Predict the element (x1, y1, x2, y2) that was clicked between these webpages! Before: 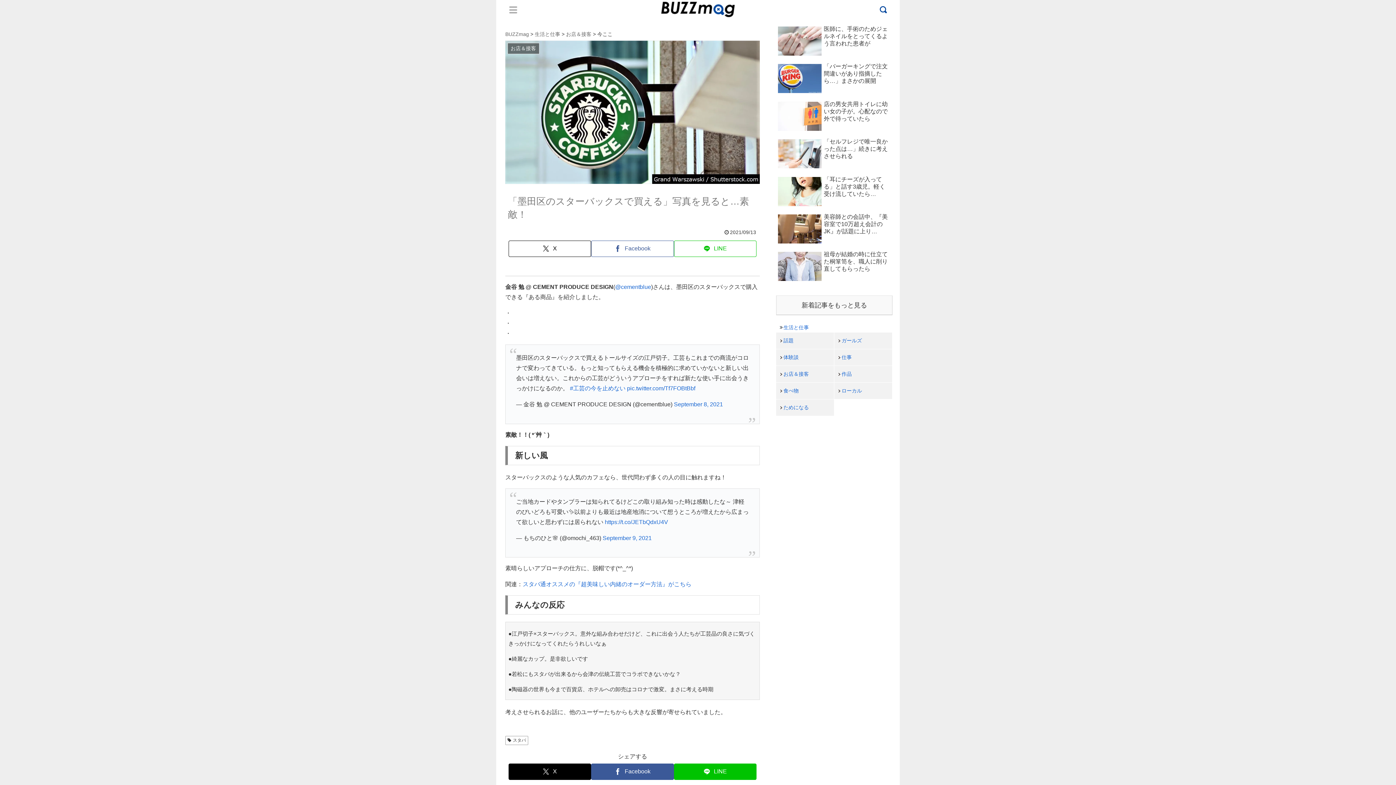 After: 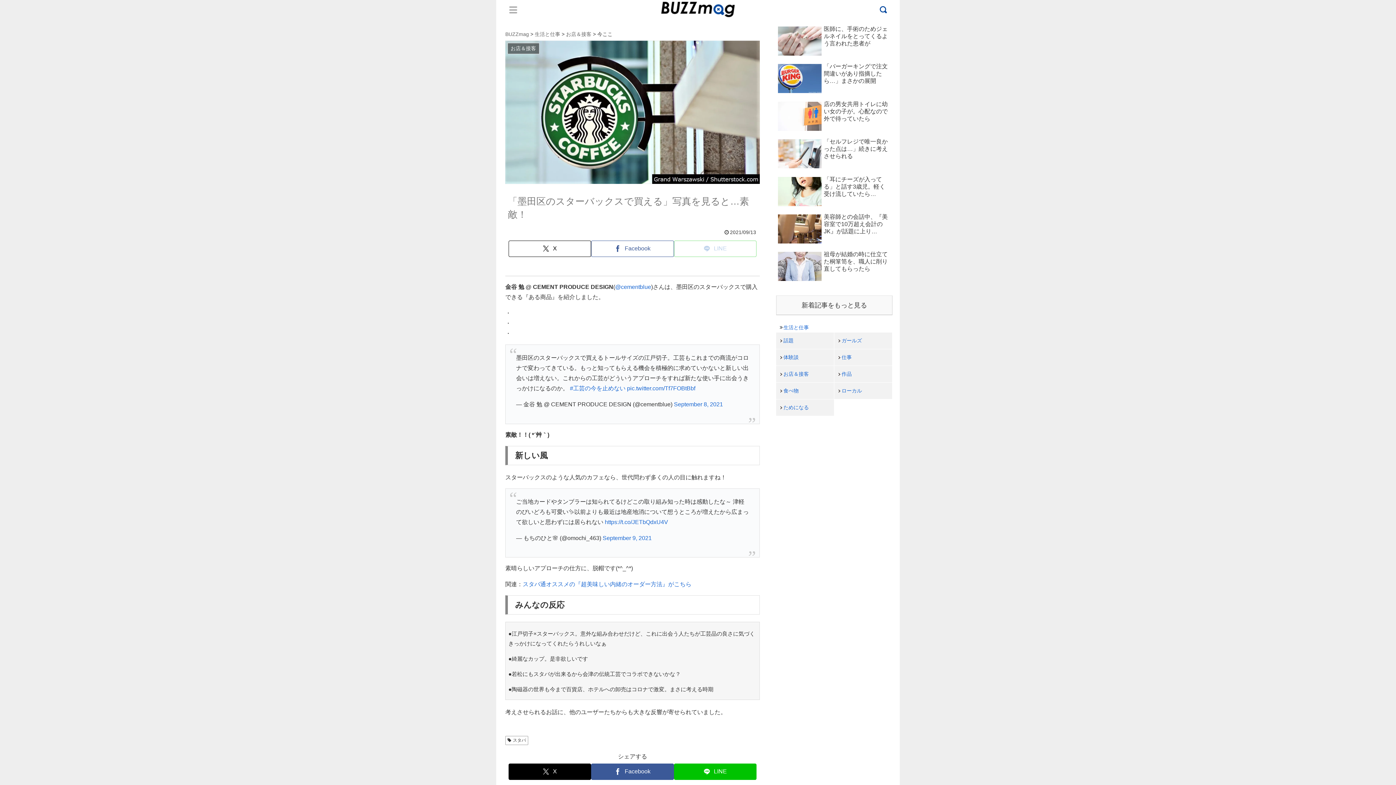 Action: bbox: (674, 240, 756, 257) label: LINEでシェア